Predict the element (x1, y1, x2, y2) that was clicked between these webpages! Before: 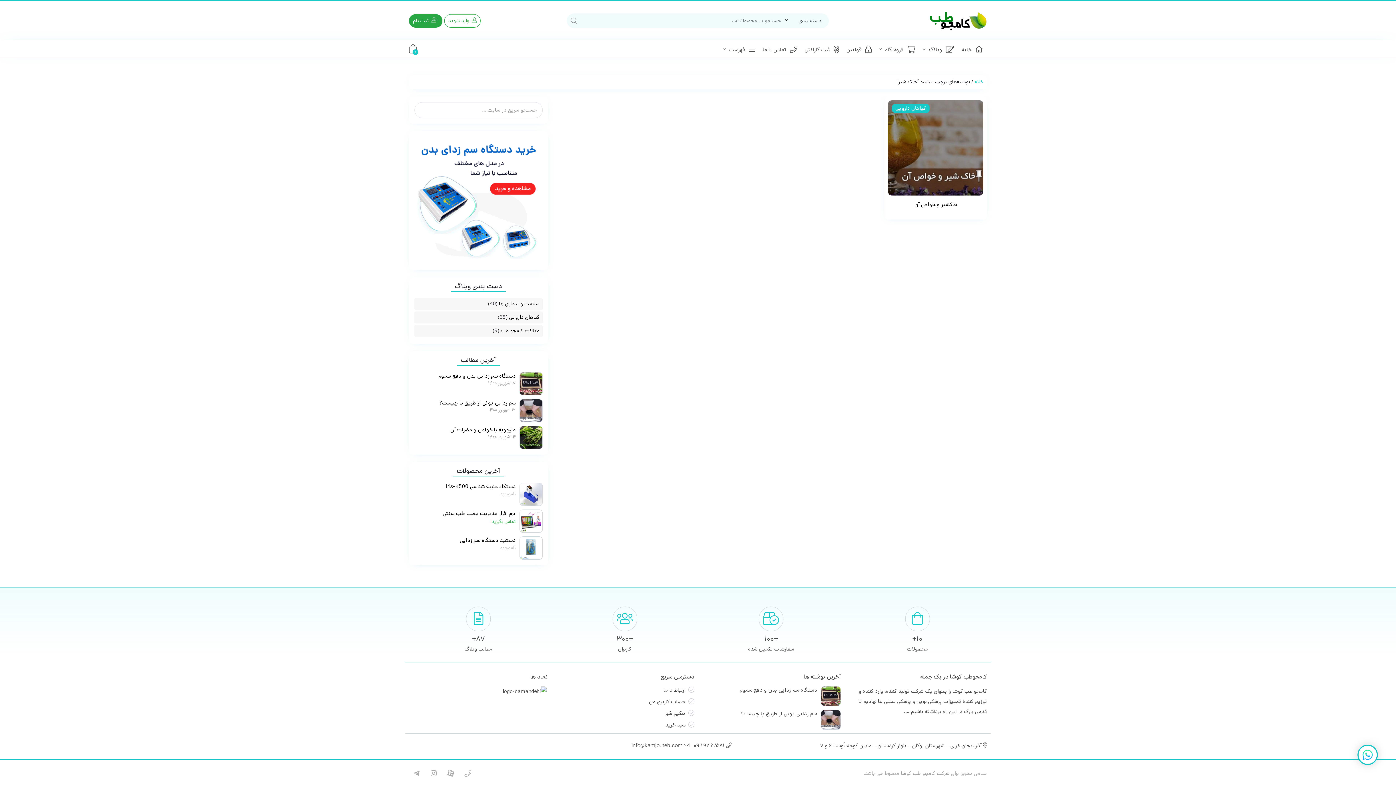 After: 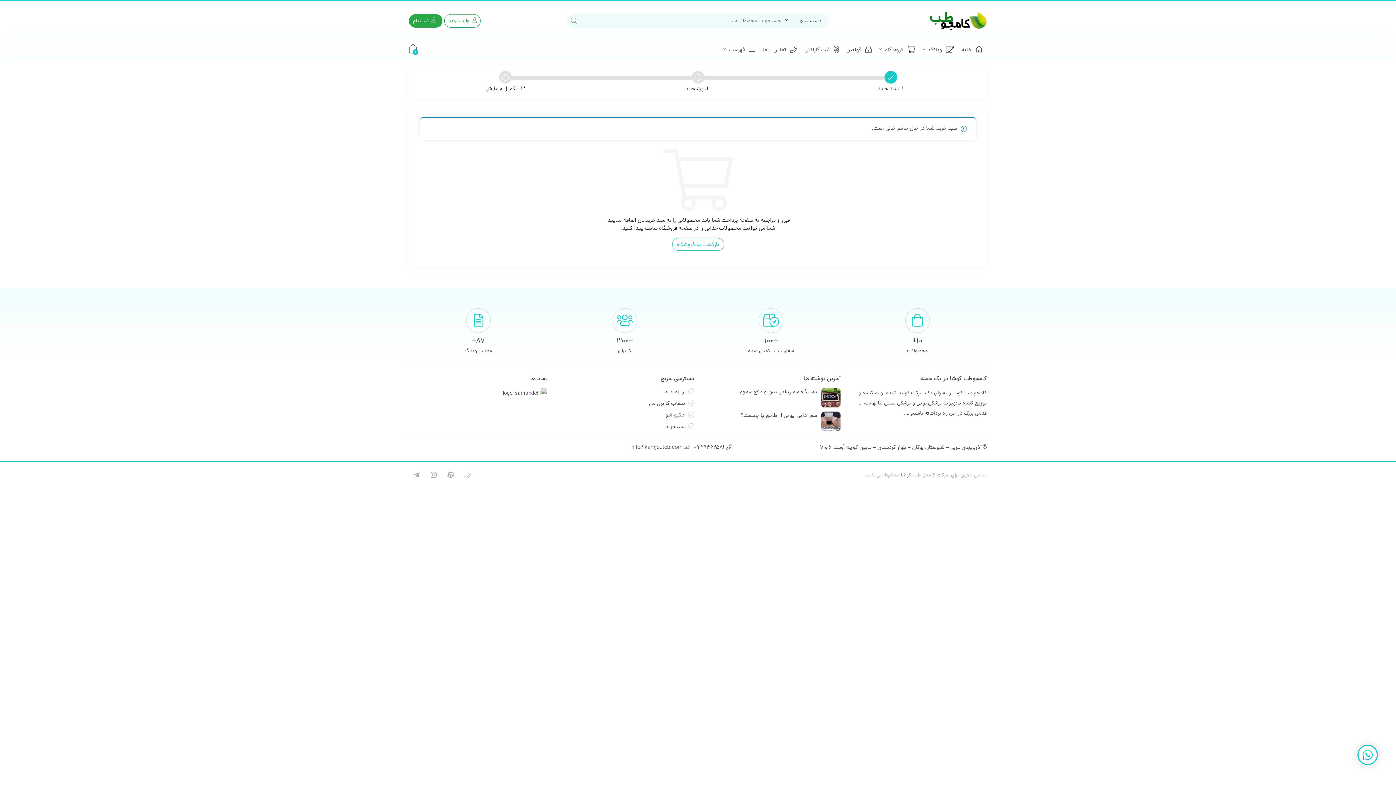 Action: bbox: (665, 721, 685, 729) label: سبد خرید